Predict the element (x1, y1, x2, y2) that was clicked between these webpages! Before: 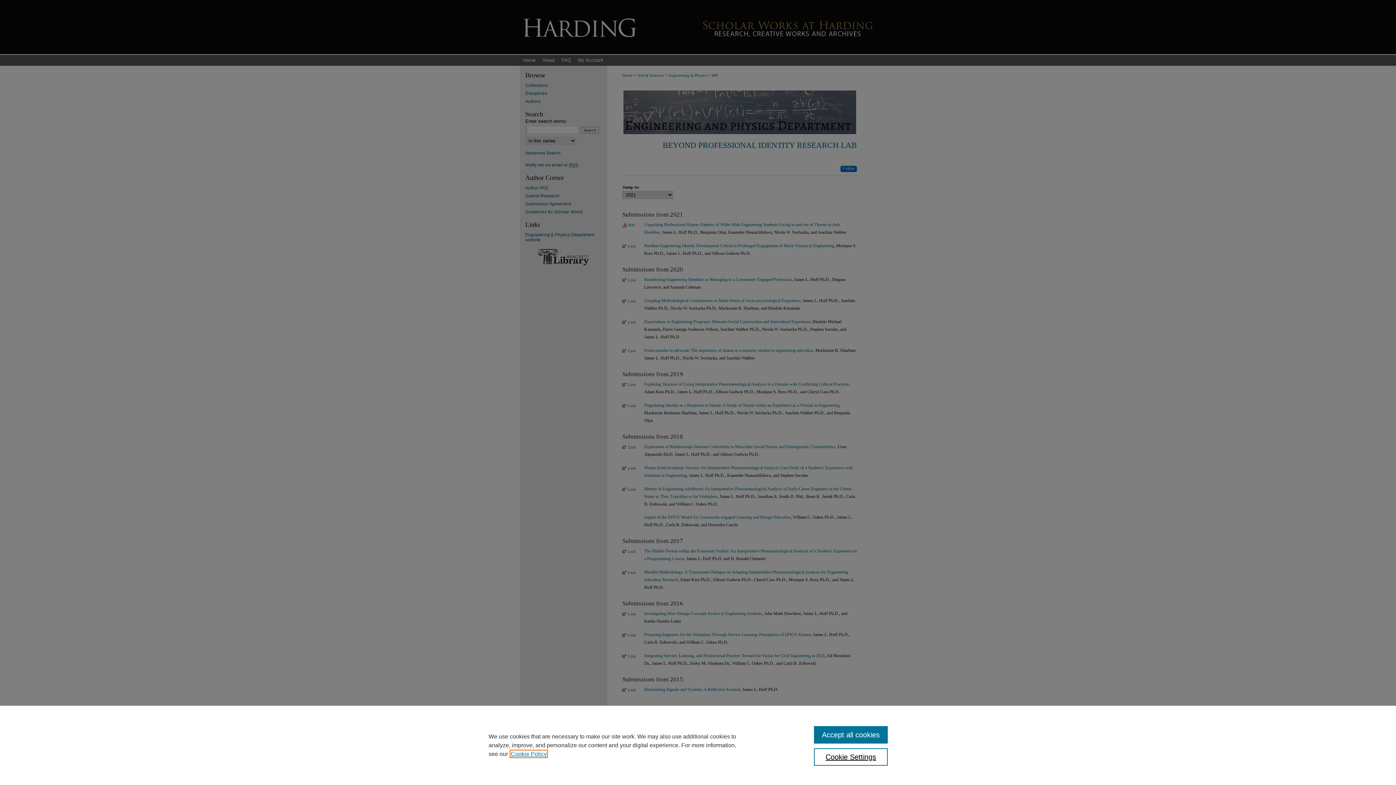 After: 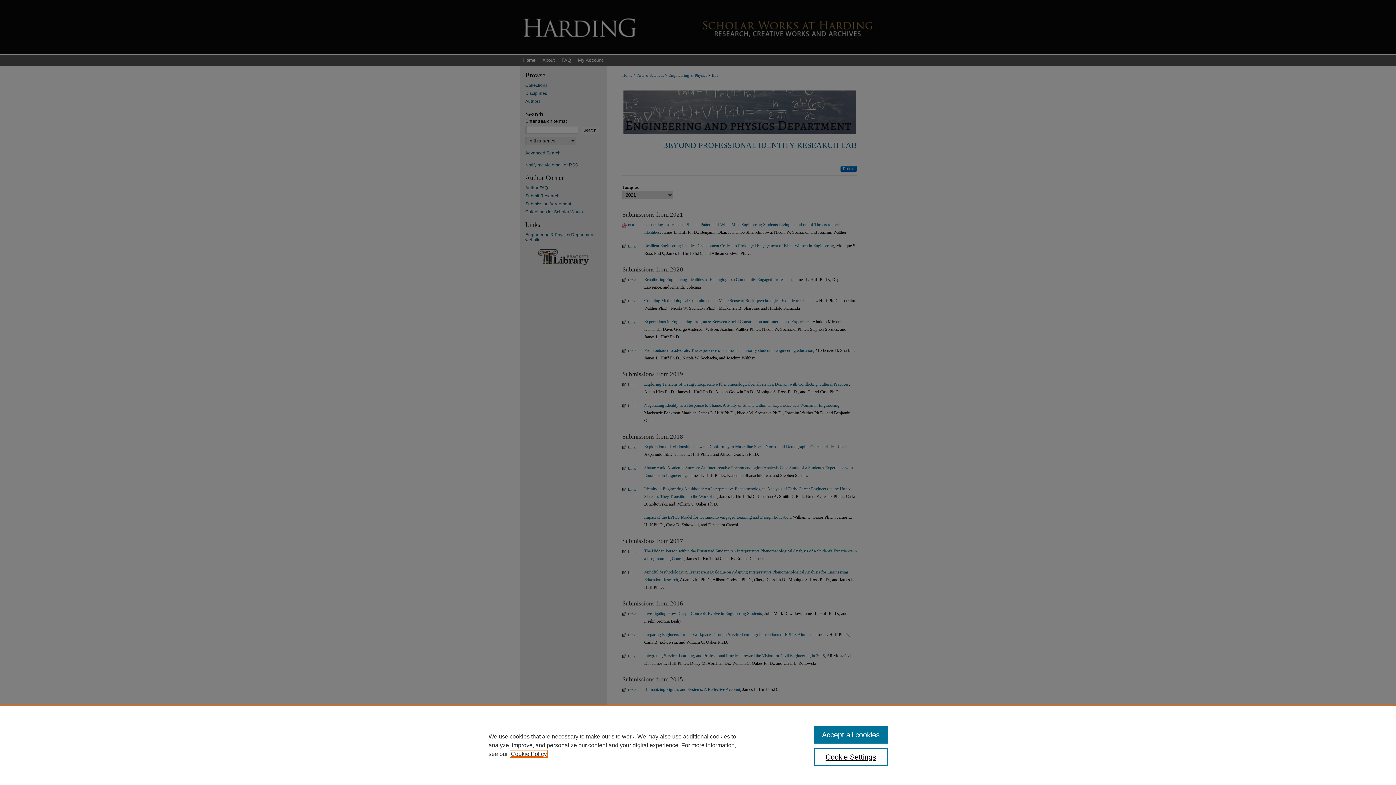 Action: label: , opens in a new tab bbox: (510, 751, 546, 757)